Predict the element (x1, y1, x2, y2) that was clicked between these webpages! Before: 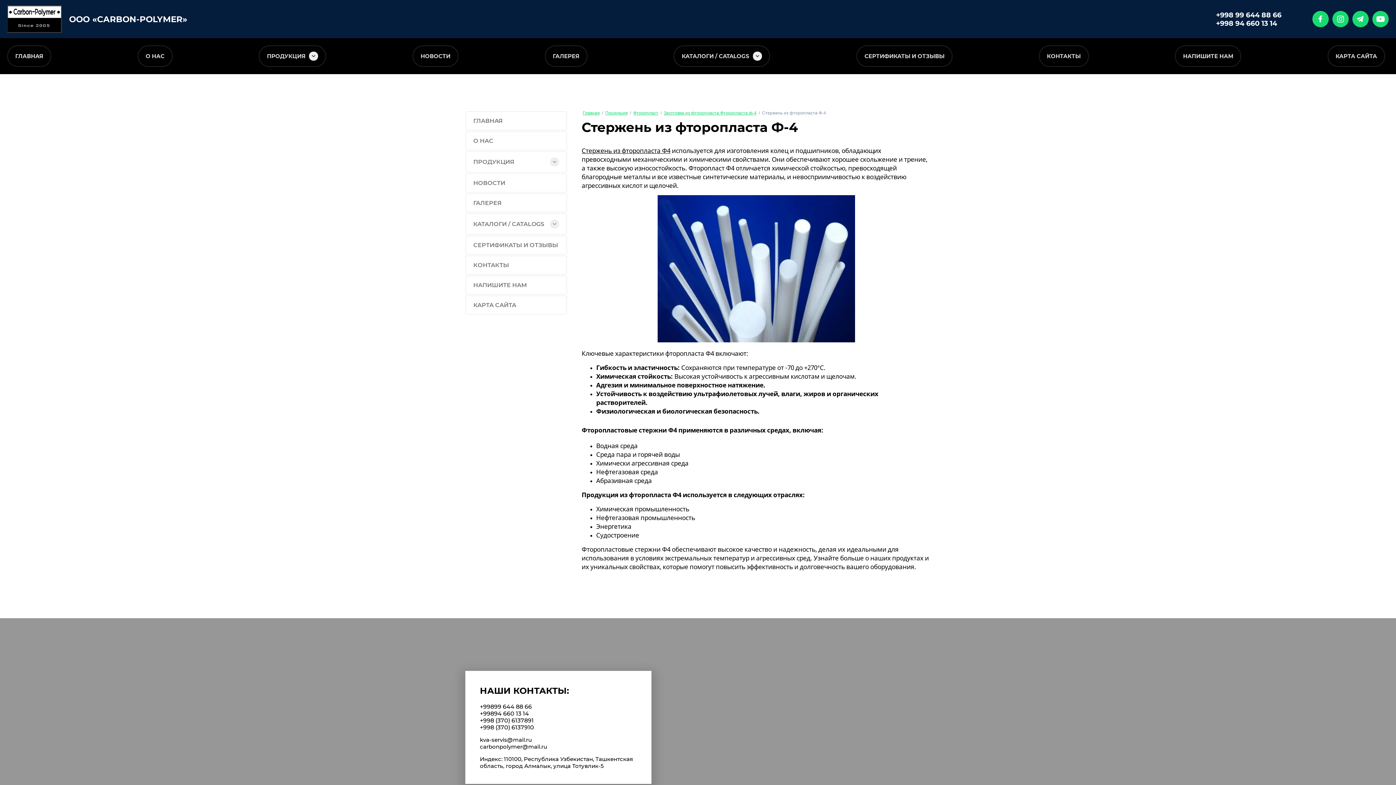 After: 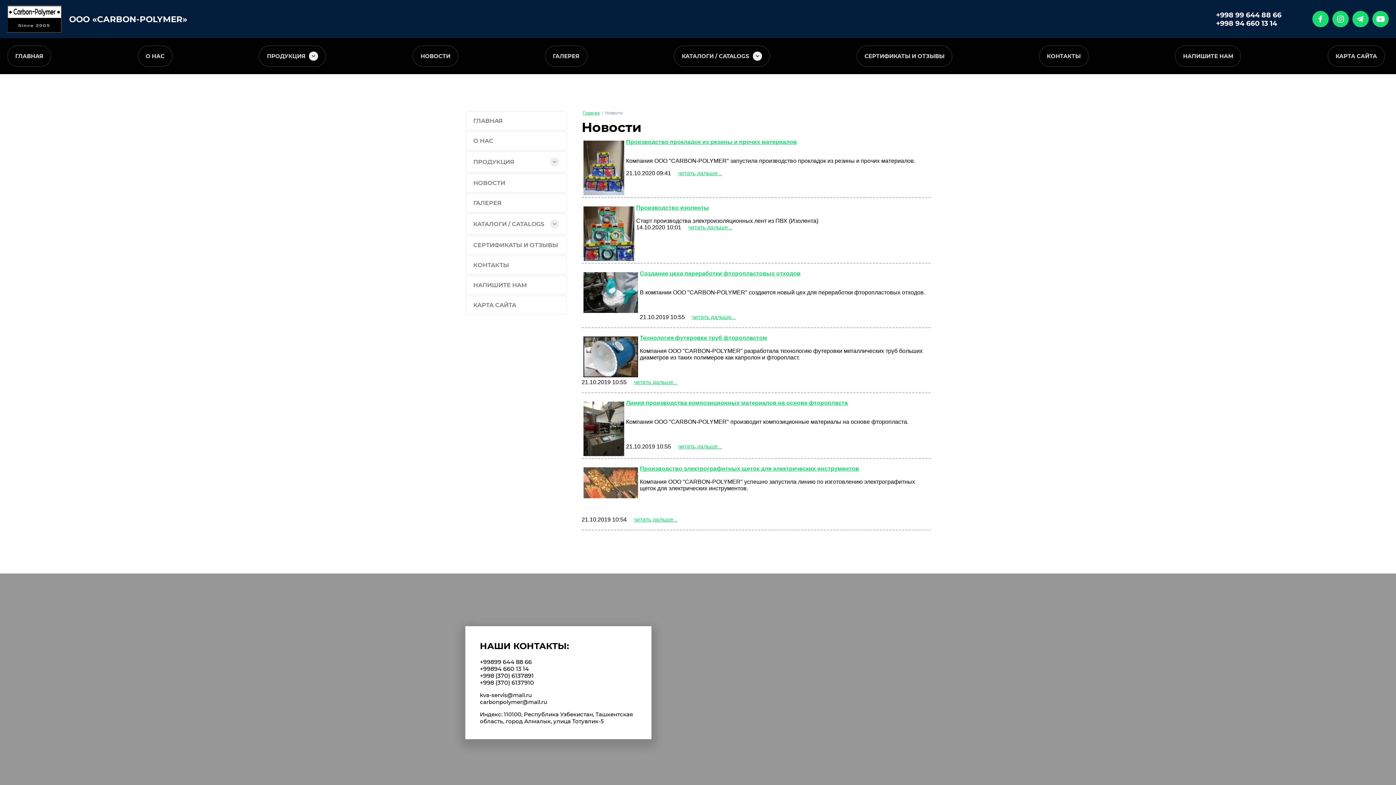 Action: label: НОВОСТИ bbox: (465, 173, 567, 192)